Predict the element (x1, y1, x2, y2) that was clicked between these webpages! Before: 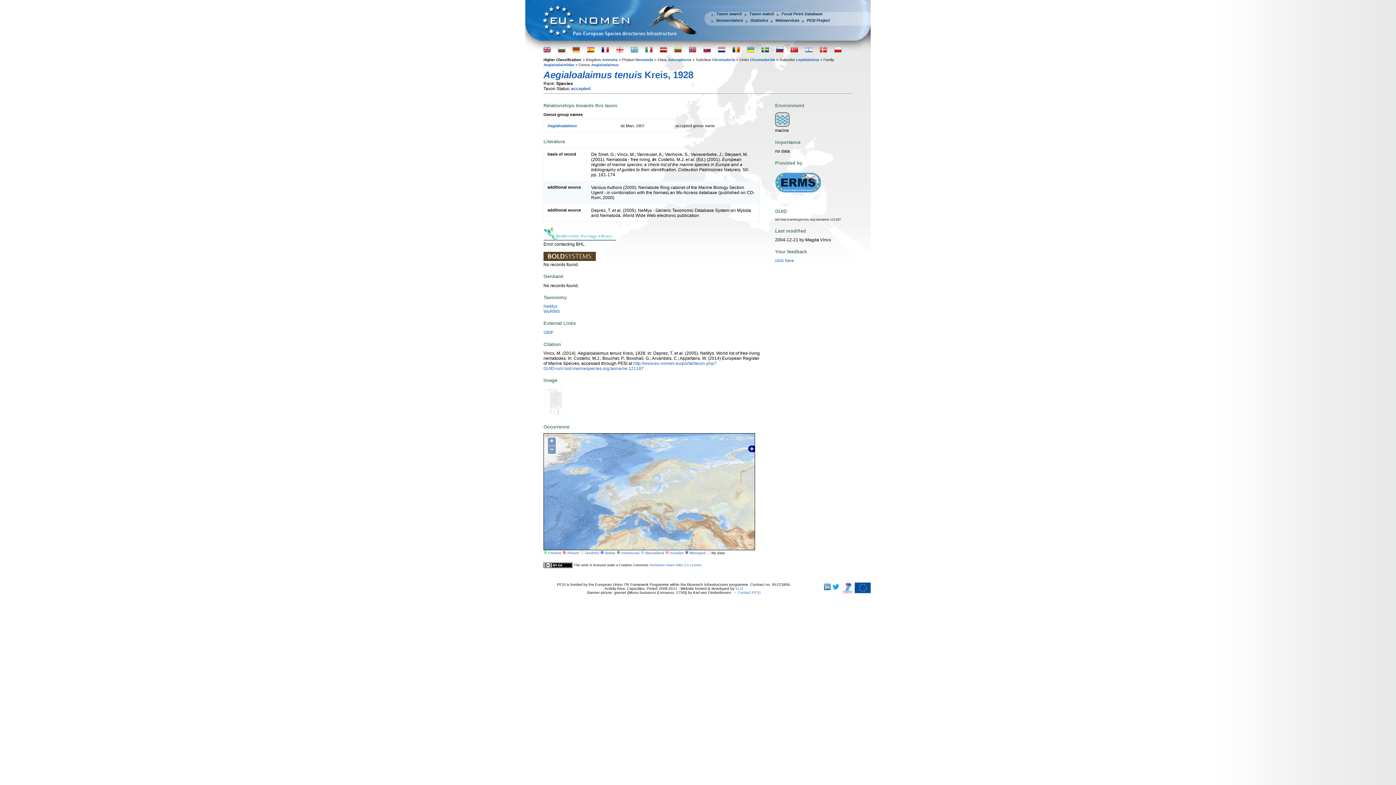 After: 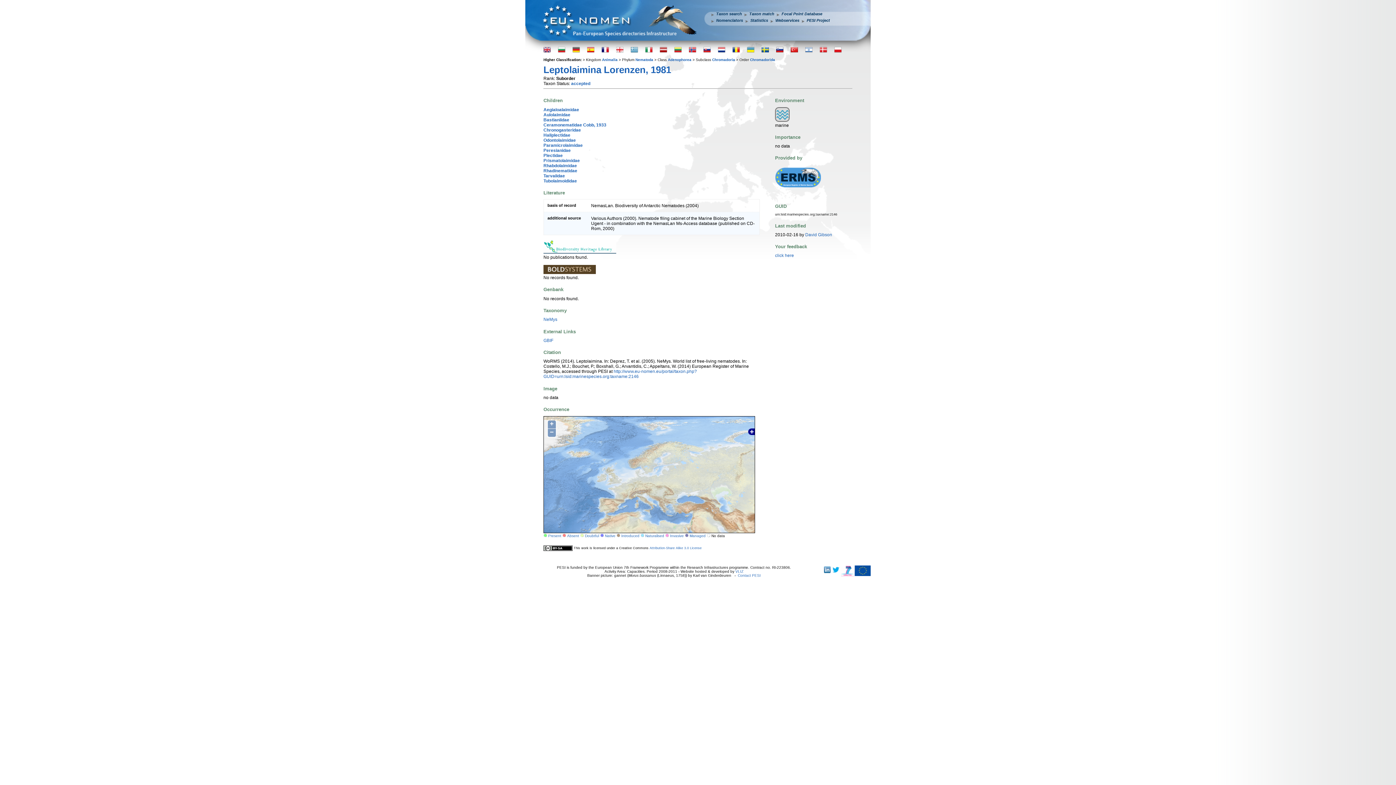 Action: label: Leptolaimina bbox: (796, 57, 819, 61)